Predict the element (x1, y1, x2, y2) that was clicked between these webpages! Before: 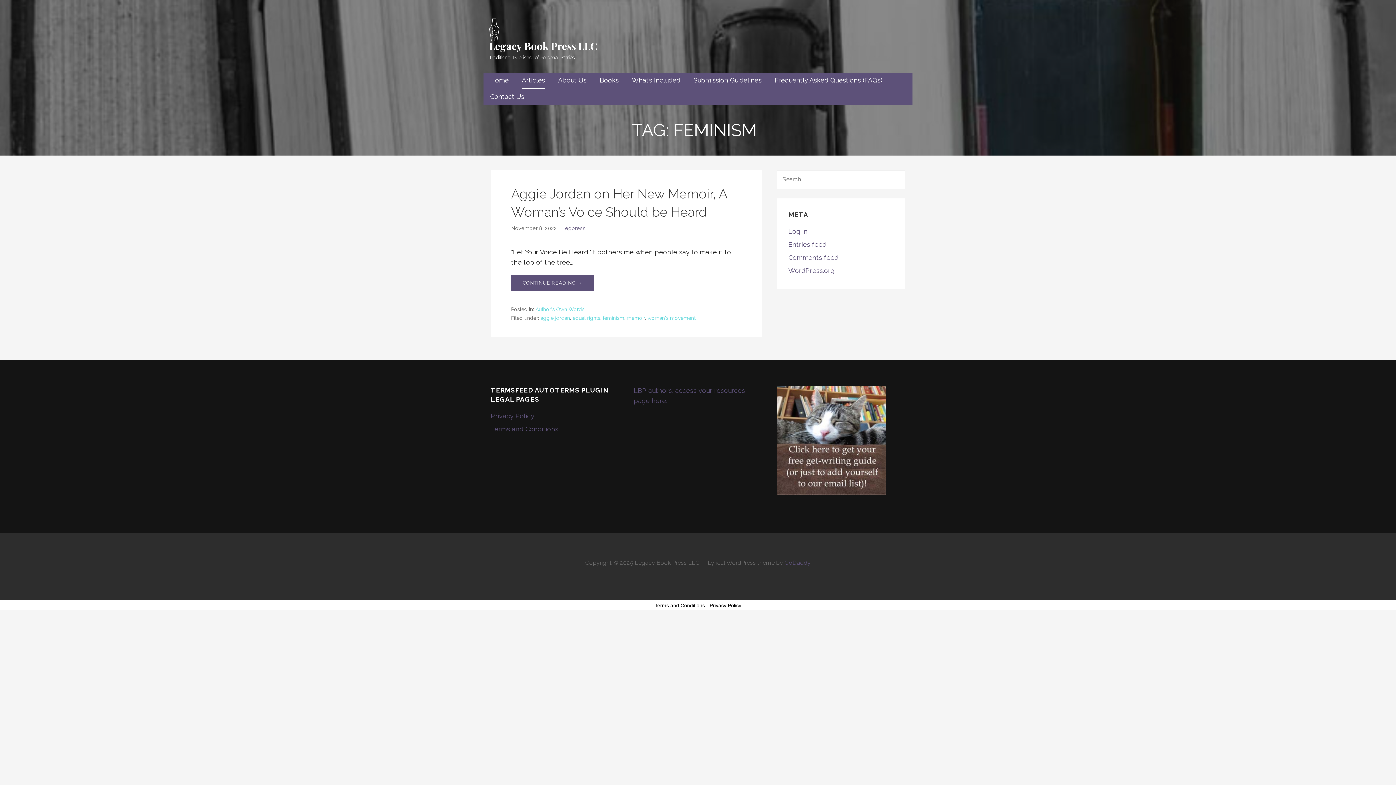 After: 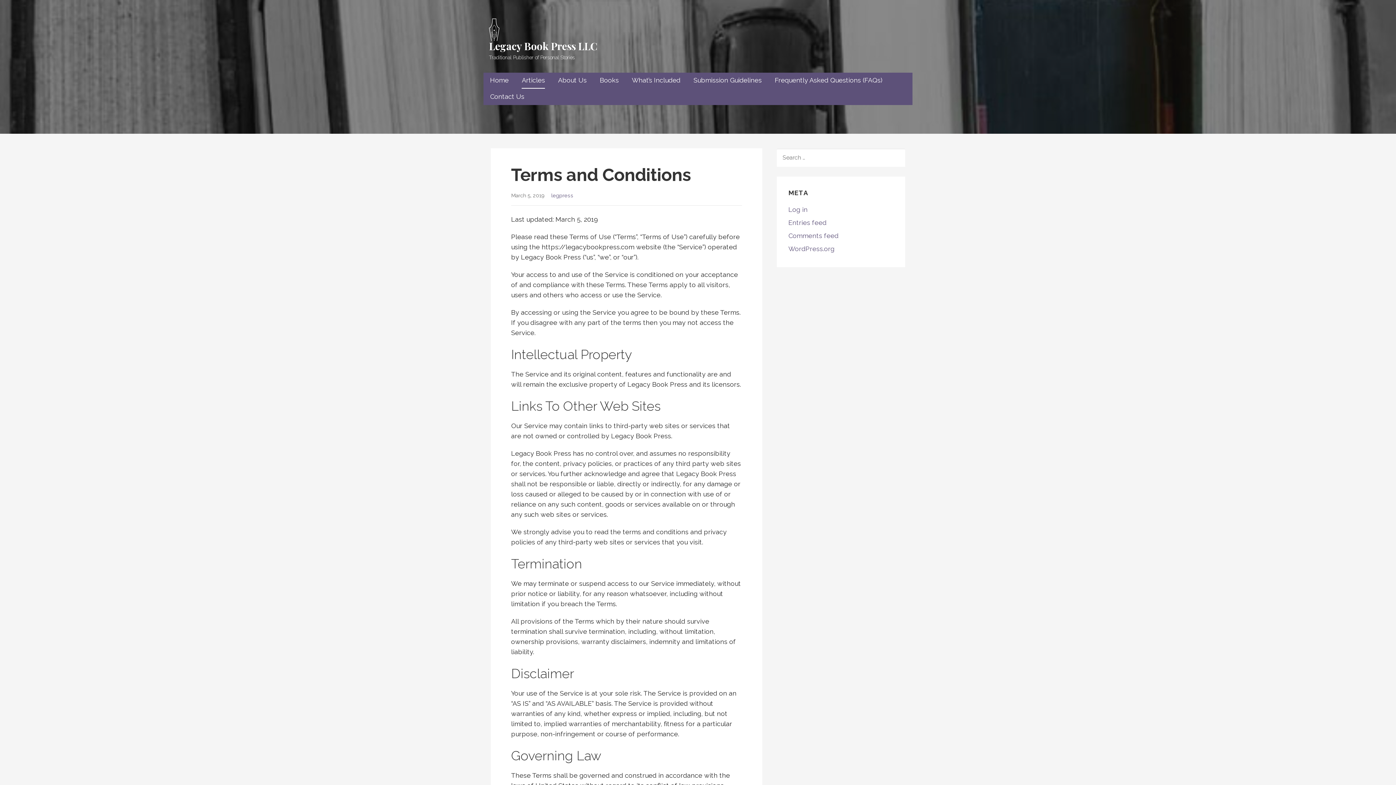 Action: label: Terms and Conditions bbox: (654, 602, 705, 608)